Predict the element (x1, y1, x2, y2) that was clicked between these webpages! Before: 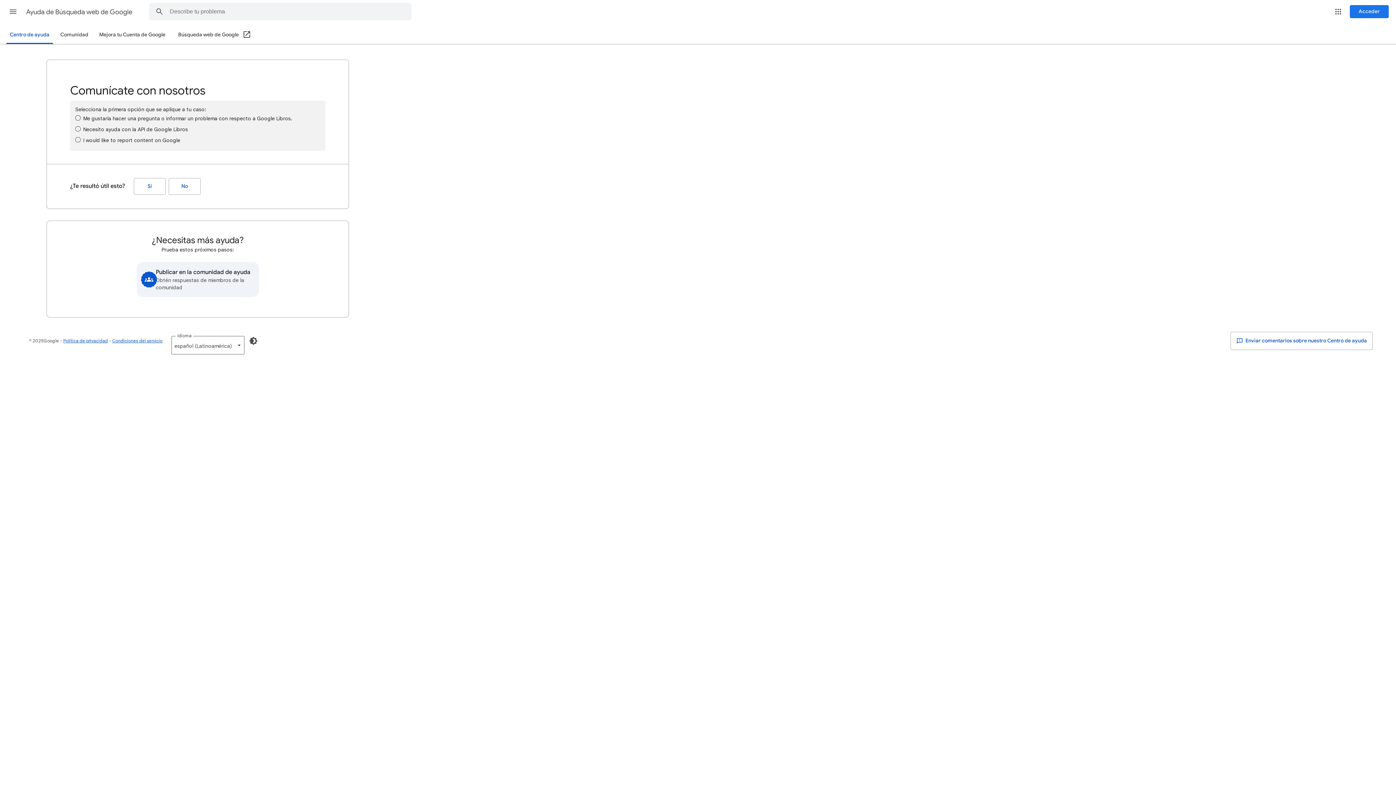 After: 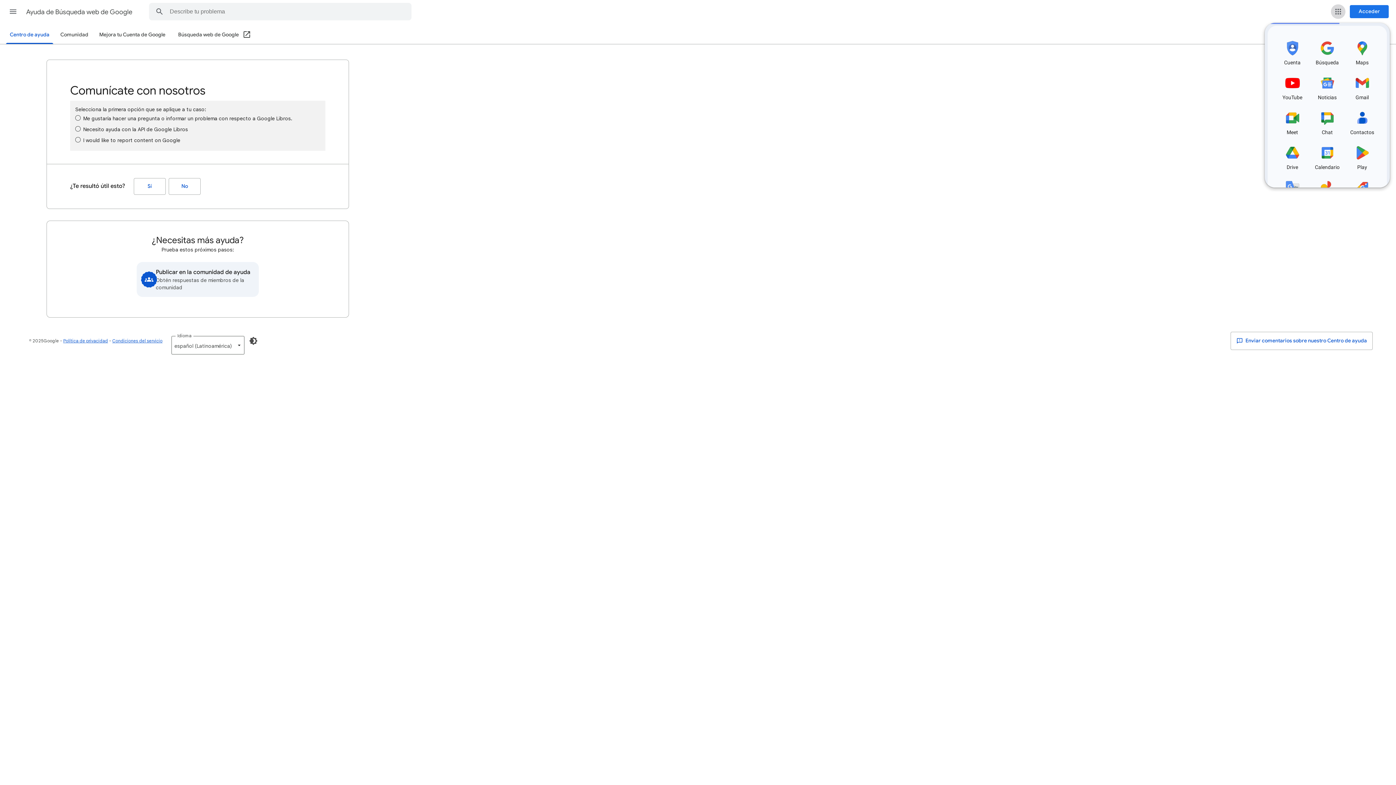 Action: bbox: (1331, 4, 1345, 18) label: Google Apps